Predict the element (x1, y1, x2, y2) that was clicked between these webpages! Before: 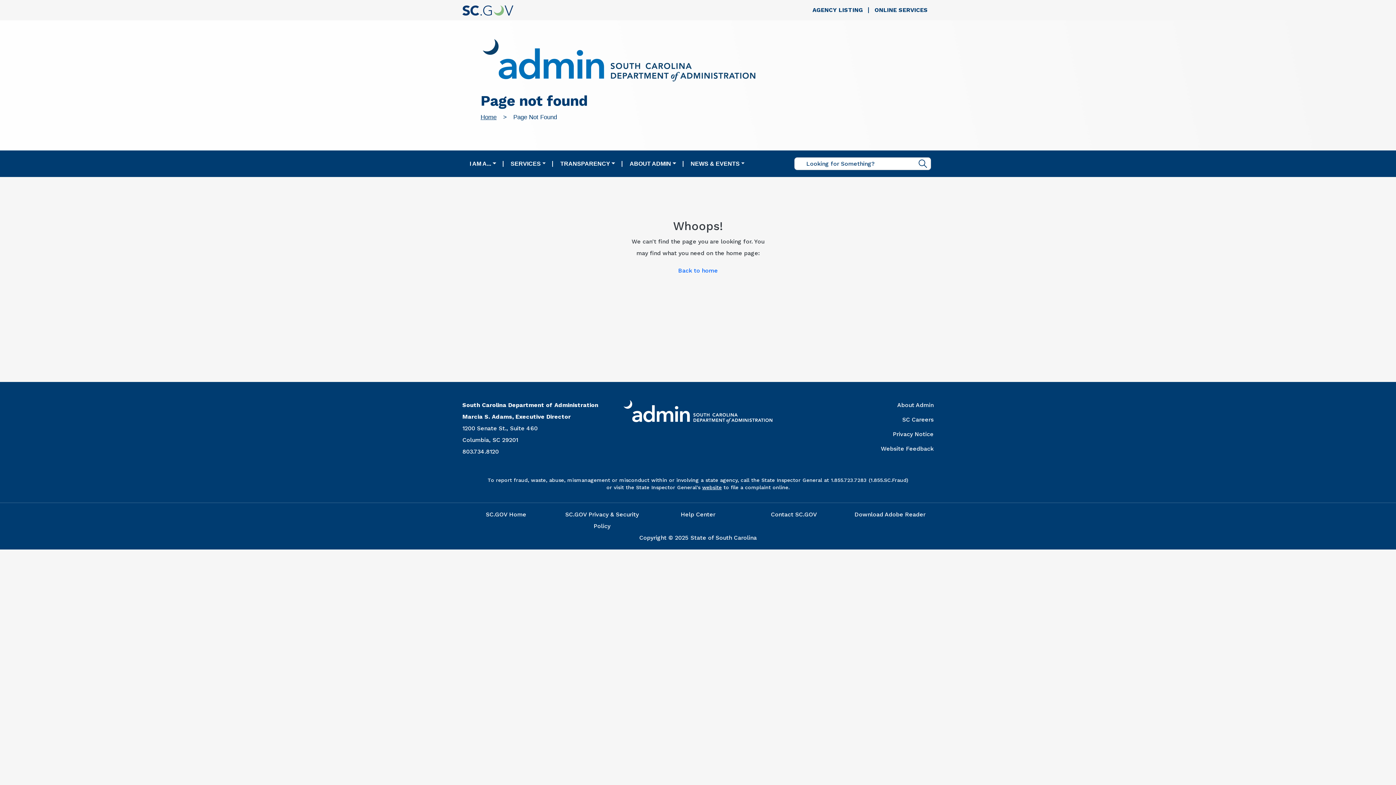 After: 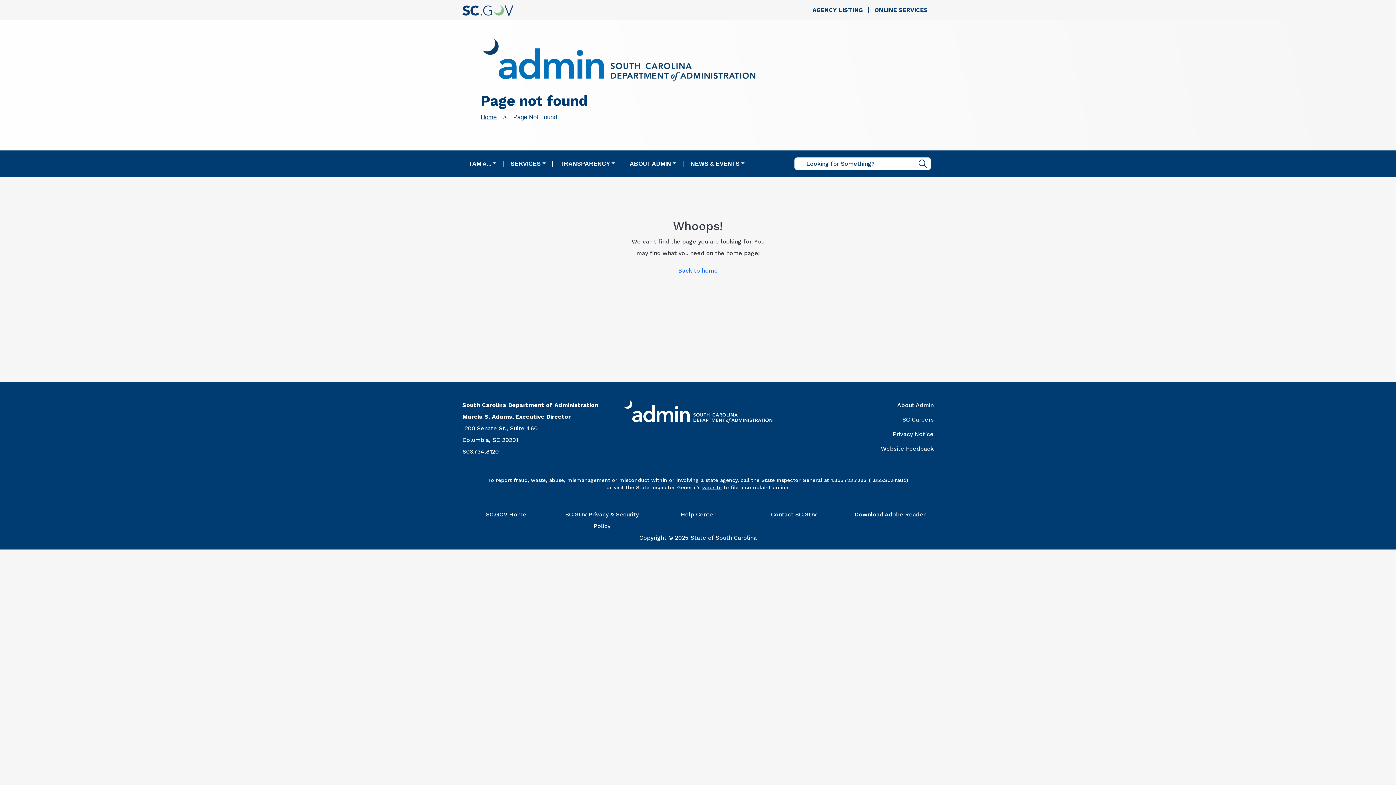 Action: label: Website Feedback bbox: (782, 443, 933, 455)